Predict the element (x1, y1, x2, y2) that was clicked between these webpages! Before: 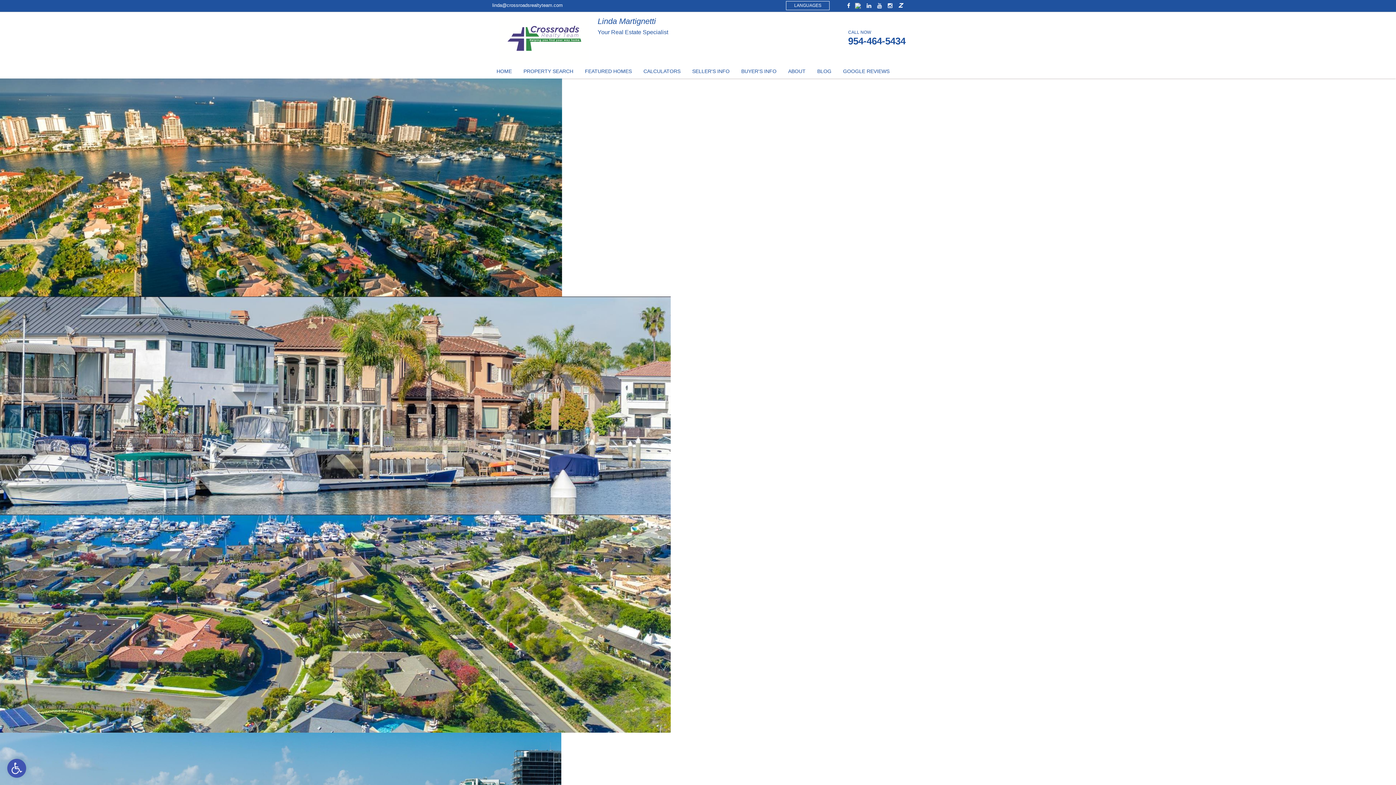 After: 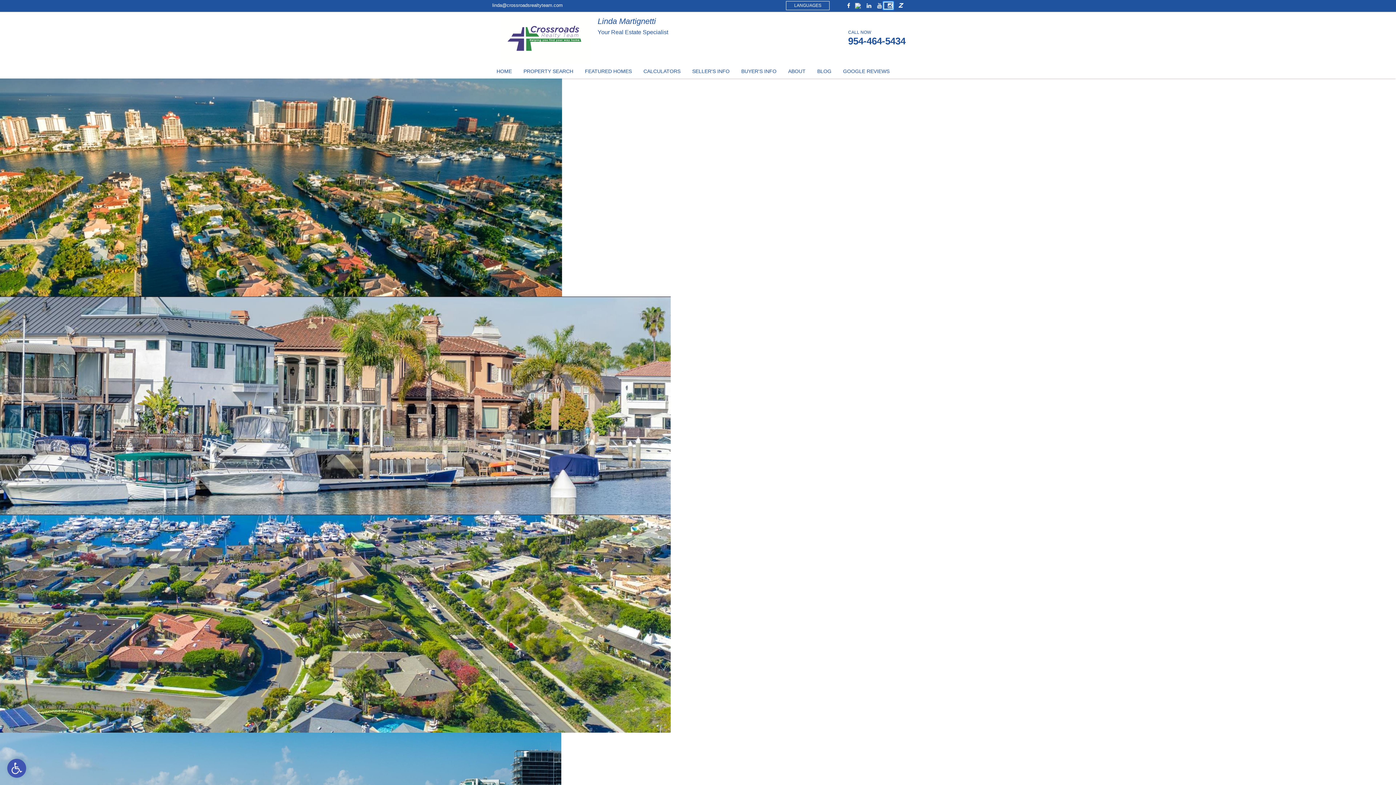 Action: bbox: (884, 2, 892, 8) label: Instagram New Window